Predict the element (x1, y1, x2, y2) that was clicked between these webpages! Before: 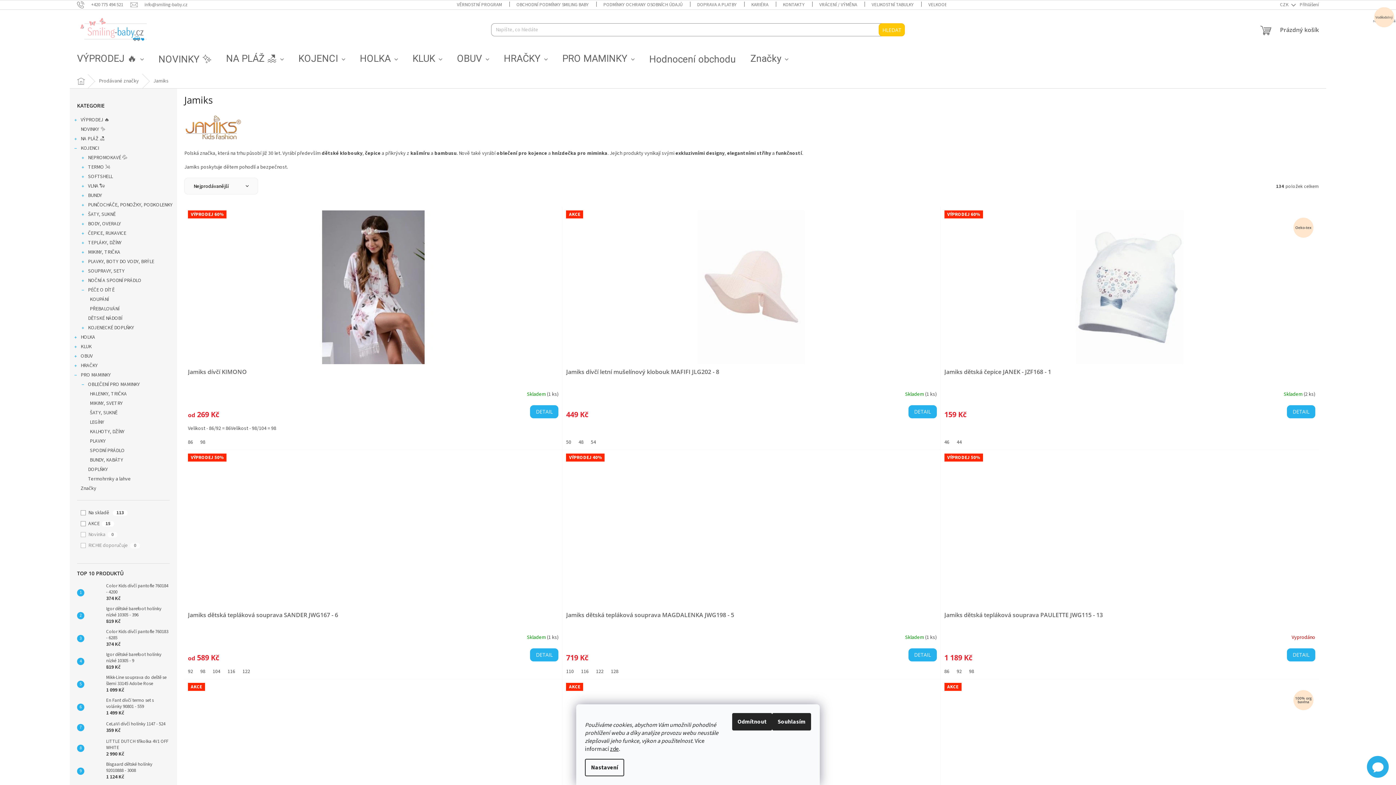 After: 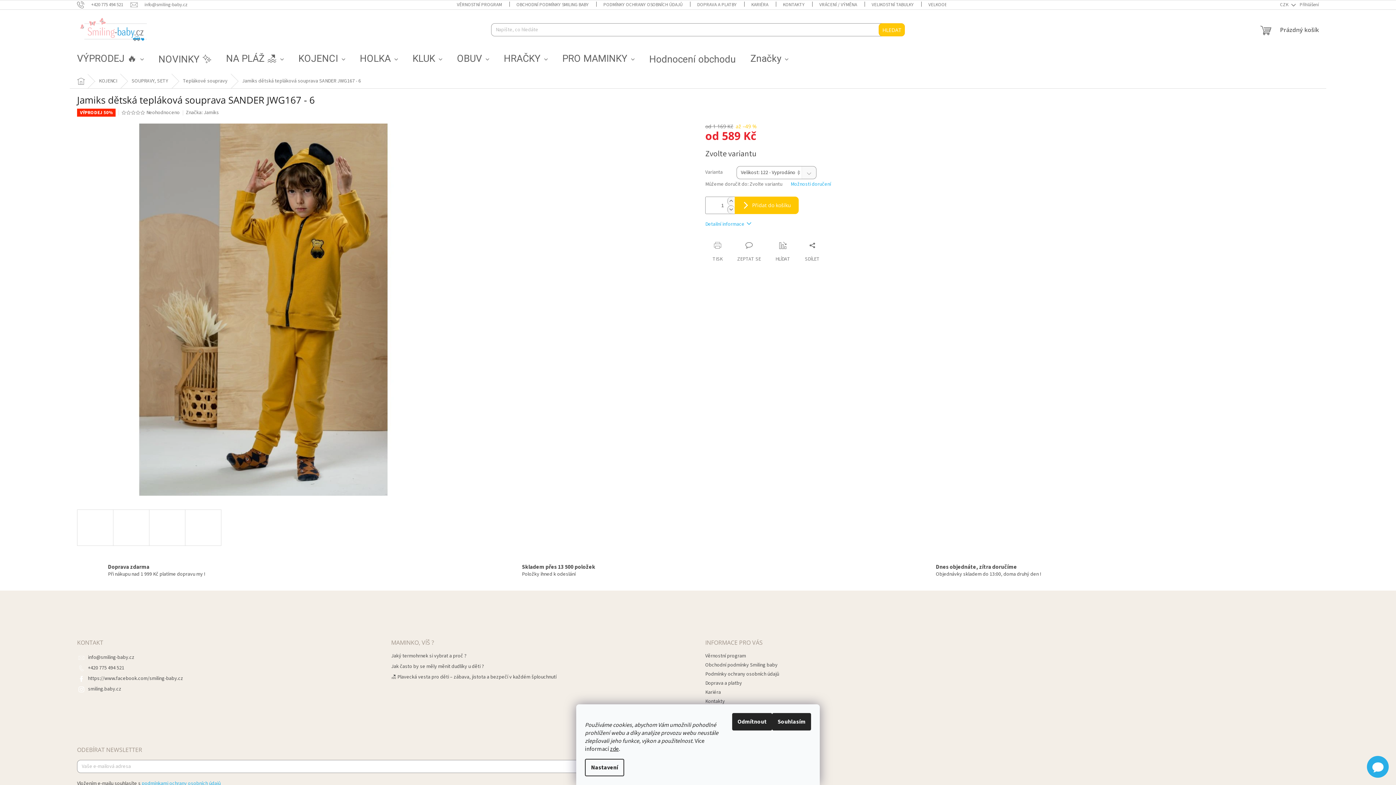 Action: label: 122 bbox: (238, 668, 253, 675)